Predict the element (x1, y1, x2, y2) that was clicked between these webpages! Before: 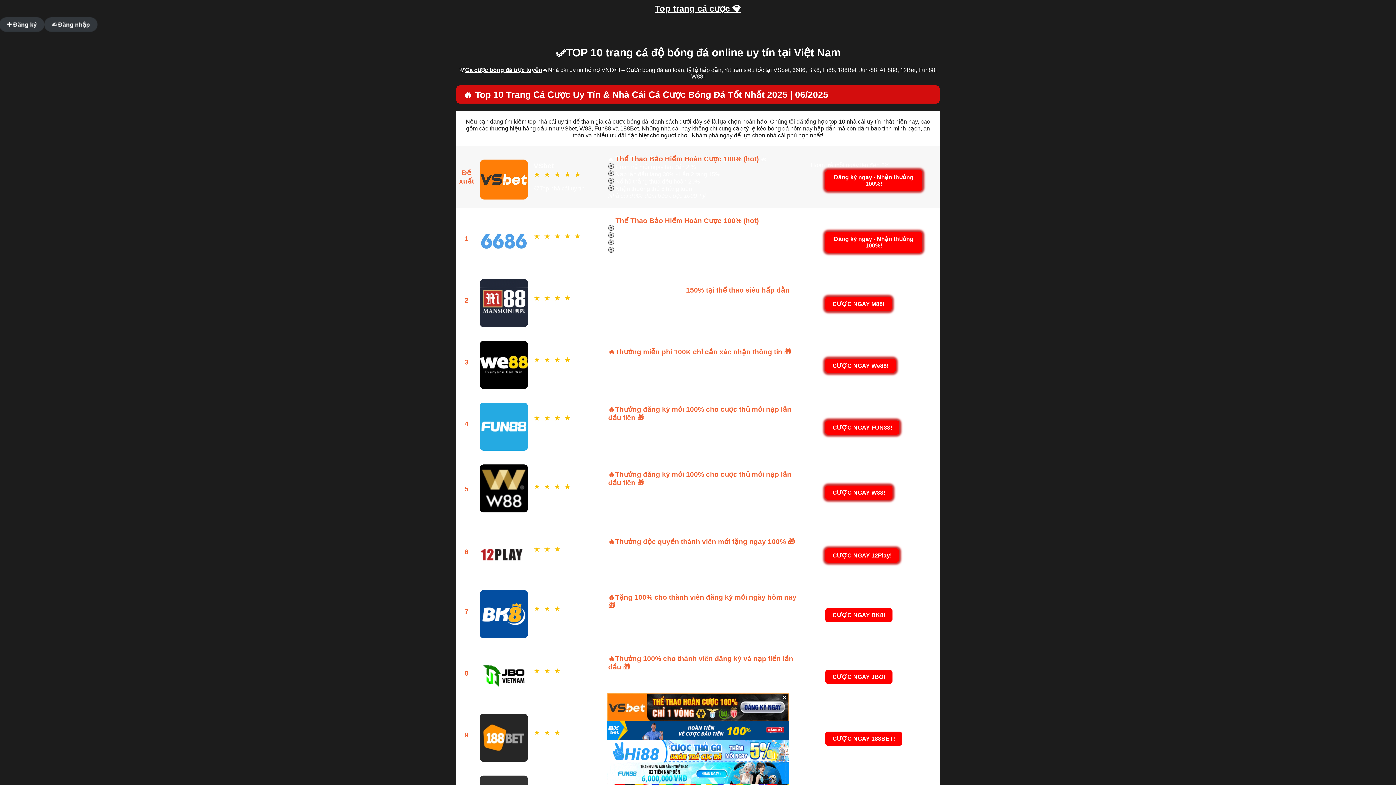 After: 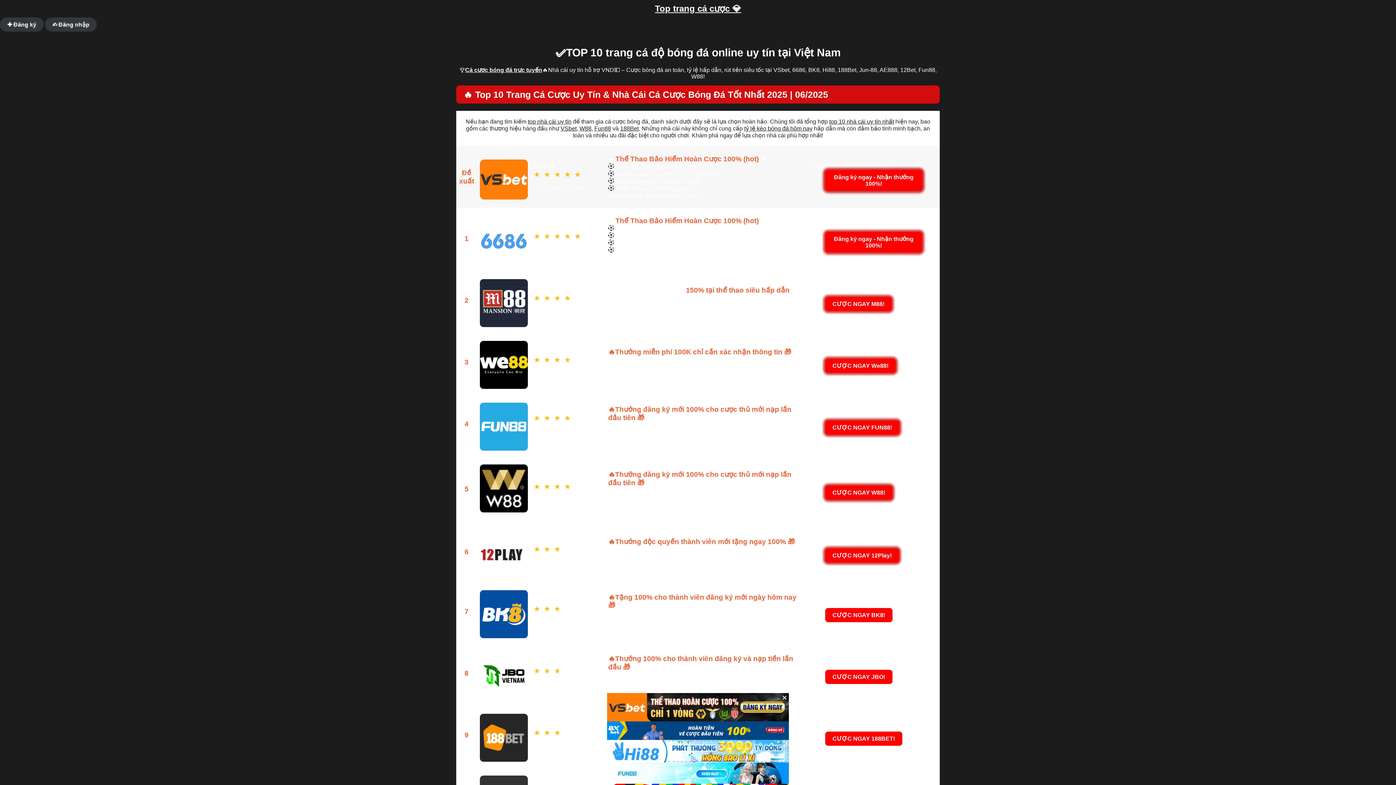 Action: bbox: (655, 3, 741, 13) label: Top trang cá cược 💎